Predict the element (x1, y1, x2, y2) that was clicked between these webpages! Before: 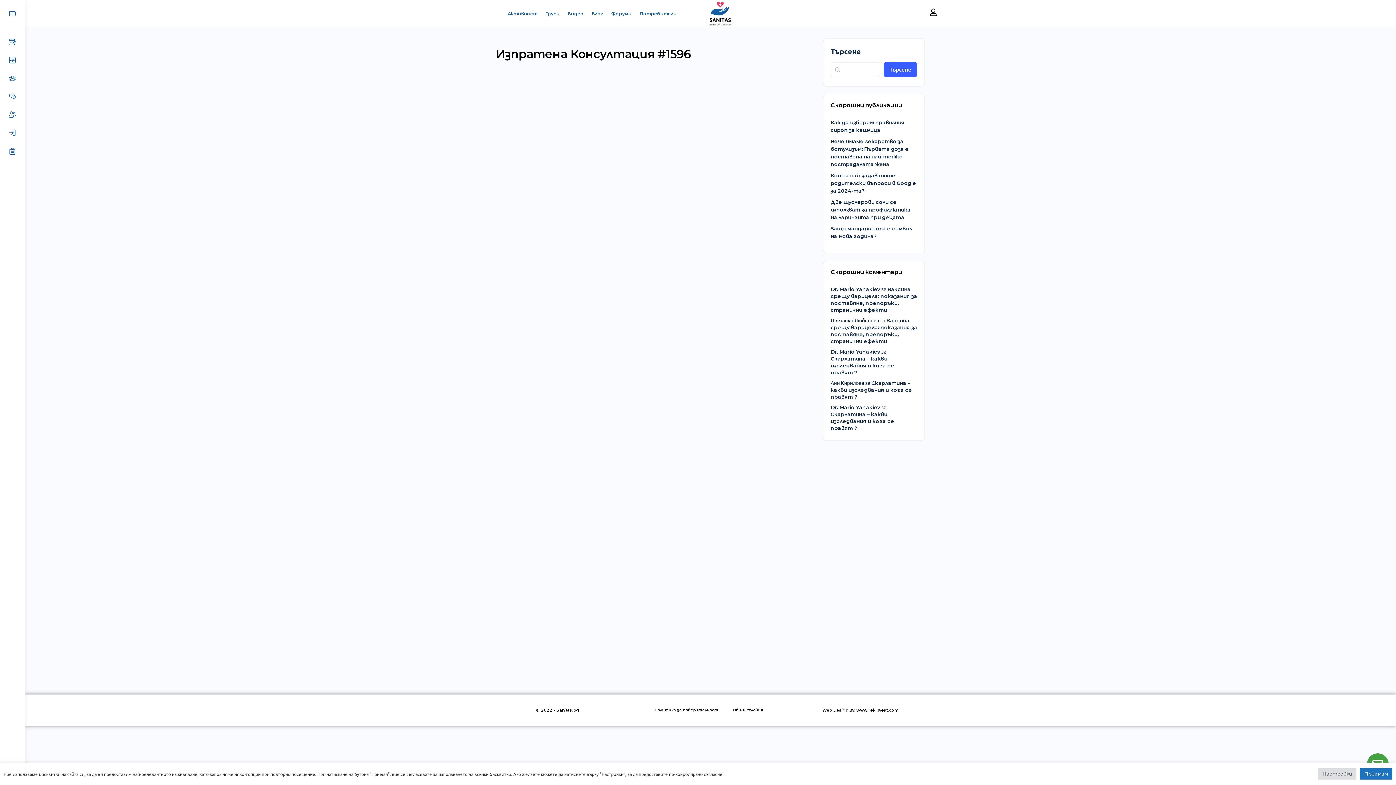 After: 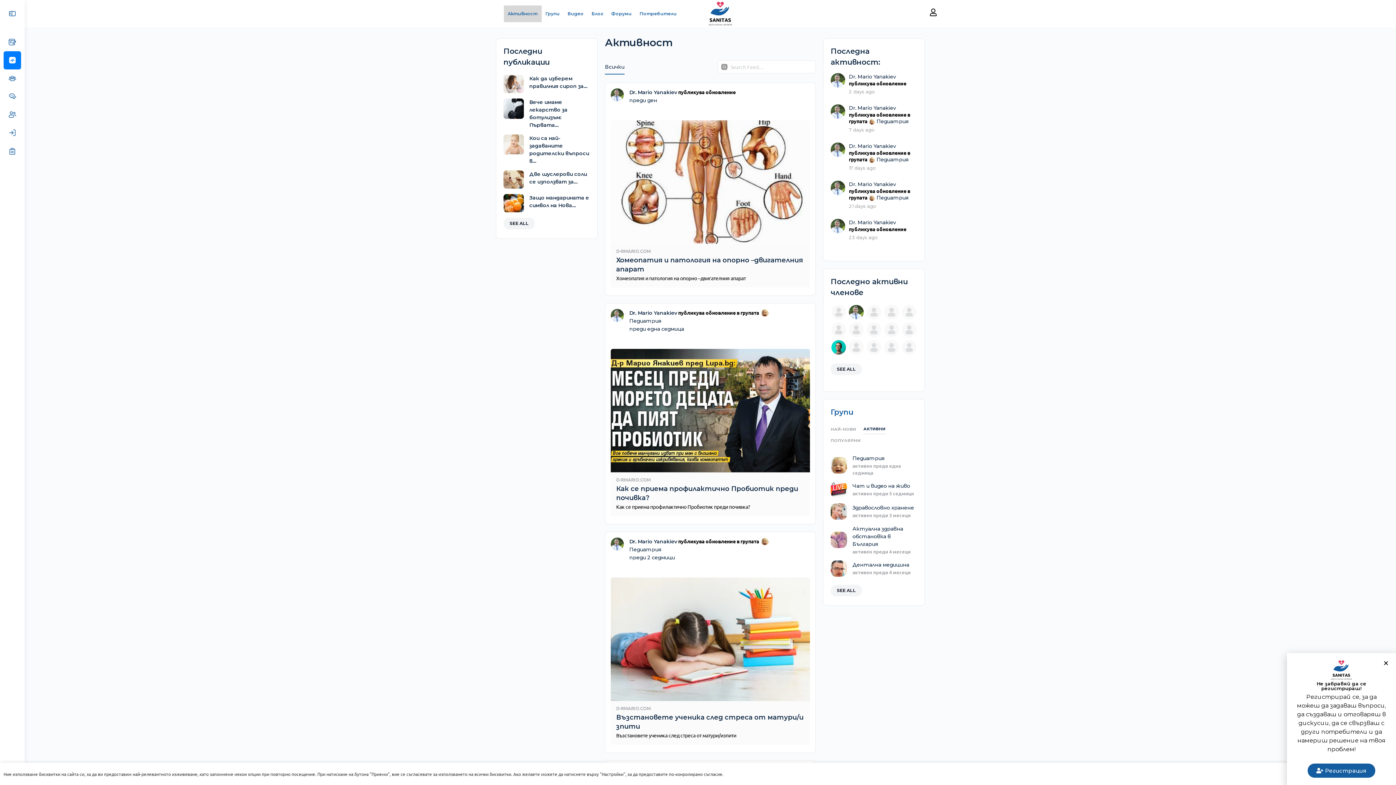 Action: bbox: (503, 5, 541, 22) label: Активност